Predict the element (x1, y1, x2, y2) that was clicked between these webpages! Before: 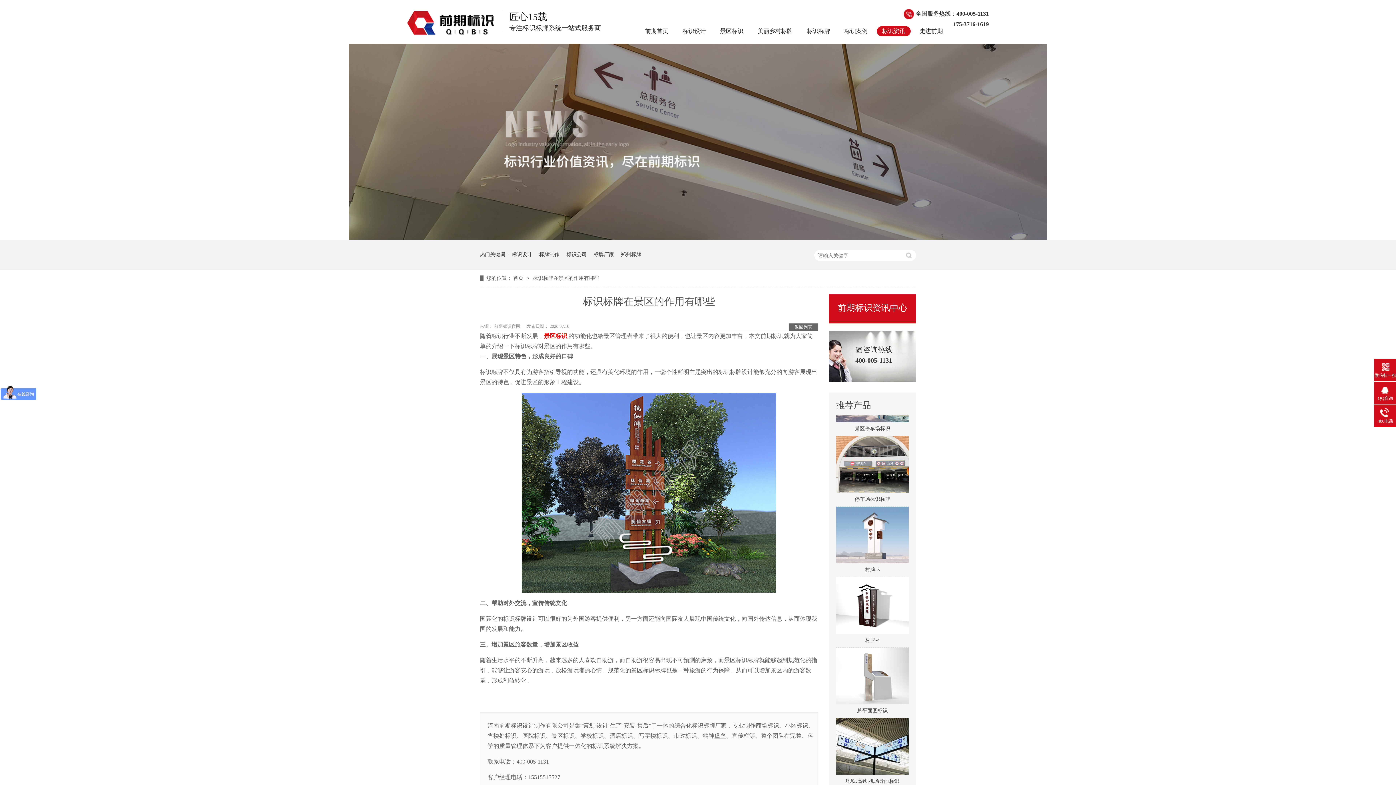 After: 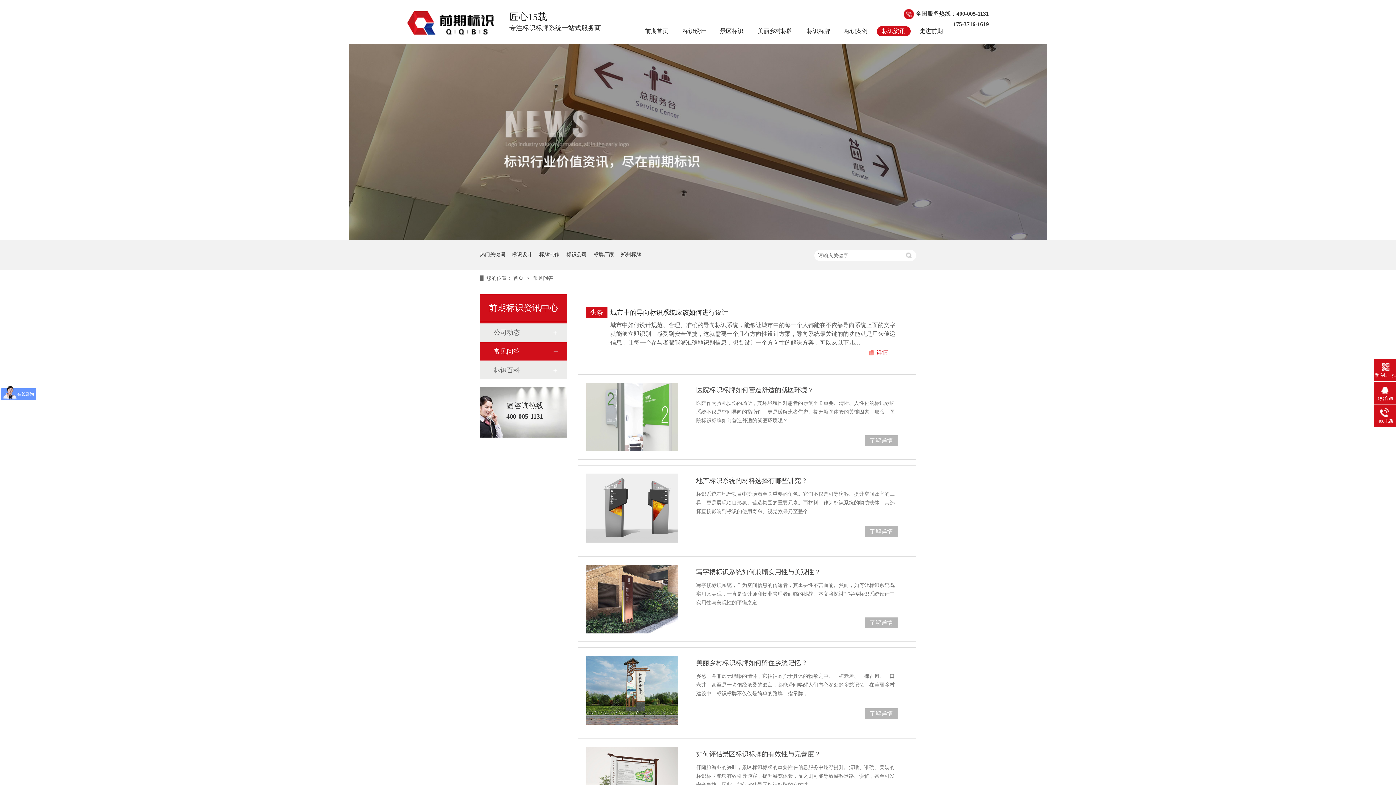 Action: bbox: (794, 324, 812, 329) label: 返回列表